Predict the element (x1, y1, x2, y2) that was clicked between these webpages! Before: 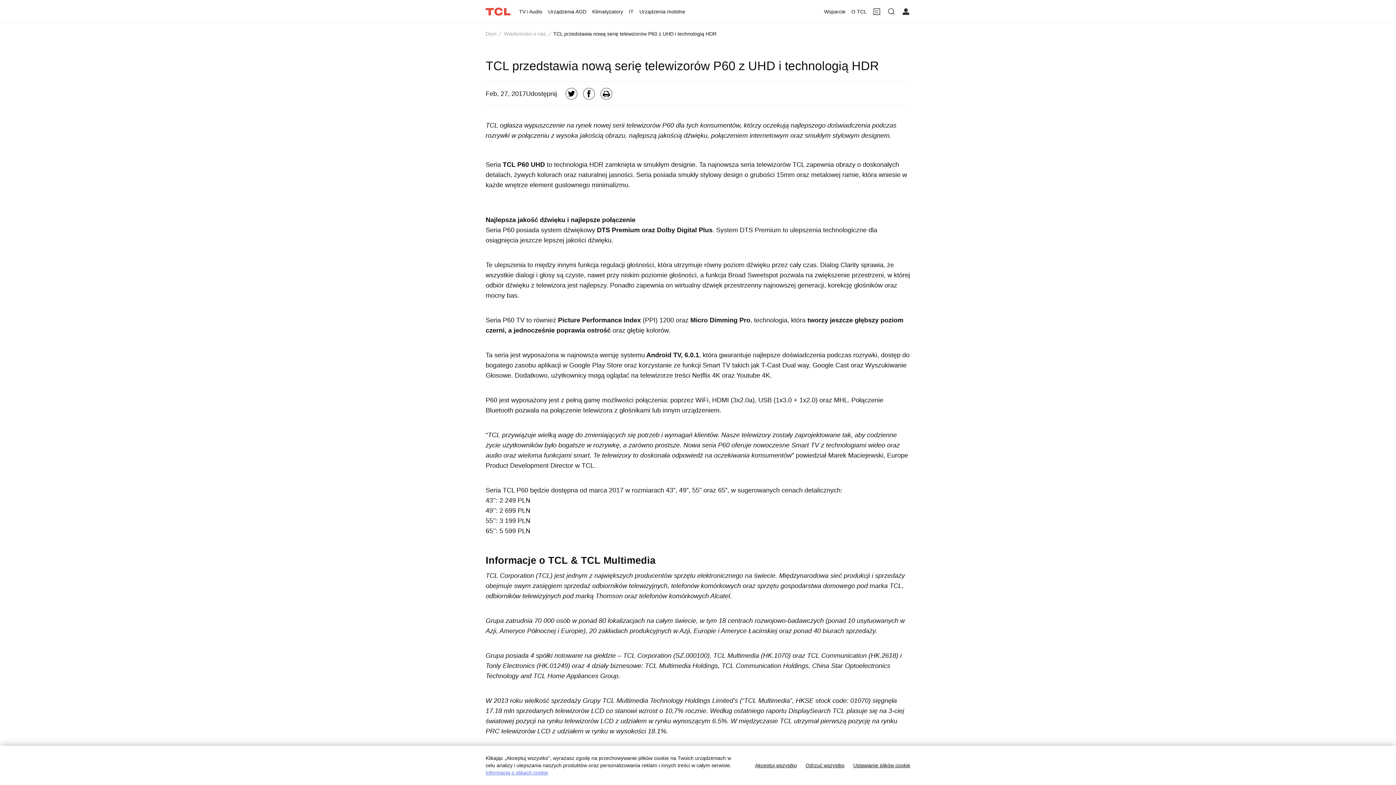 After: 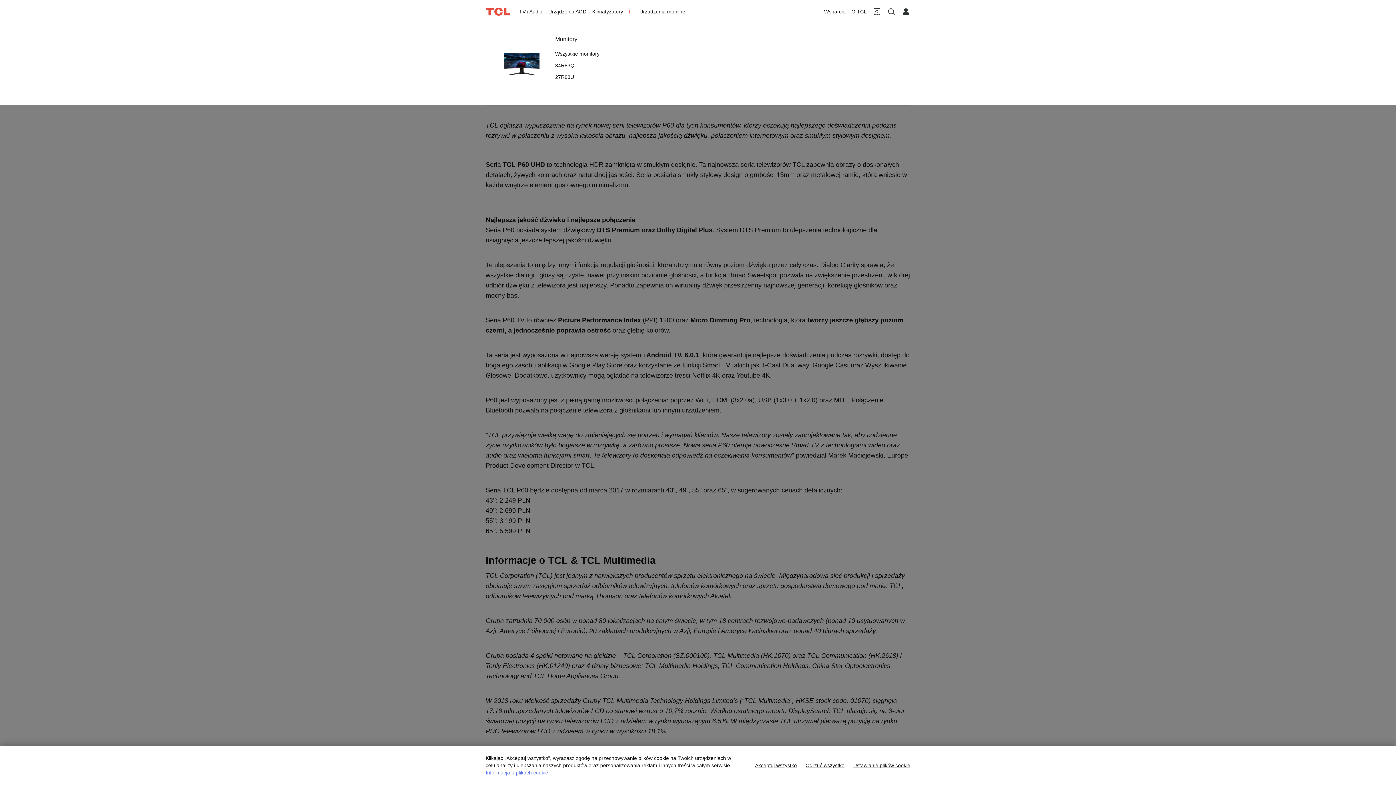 Action: bbox: (626, 0, 636, 23) label: IT